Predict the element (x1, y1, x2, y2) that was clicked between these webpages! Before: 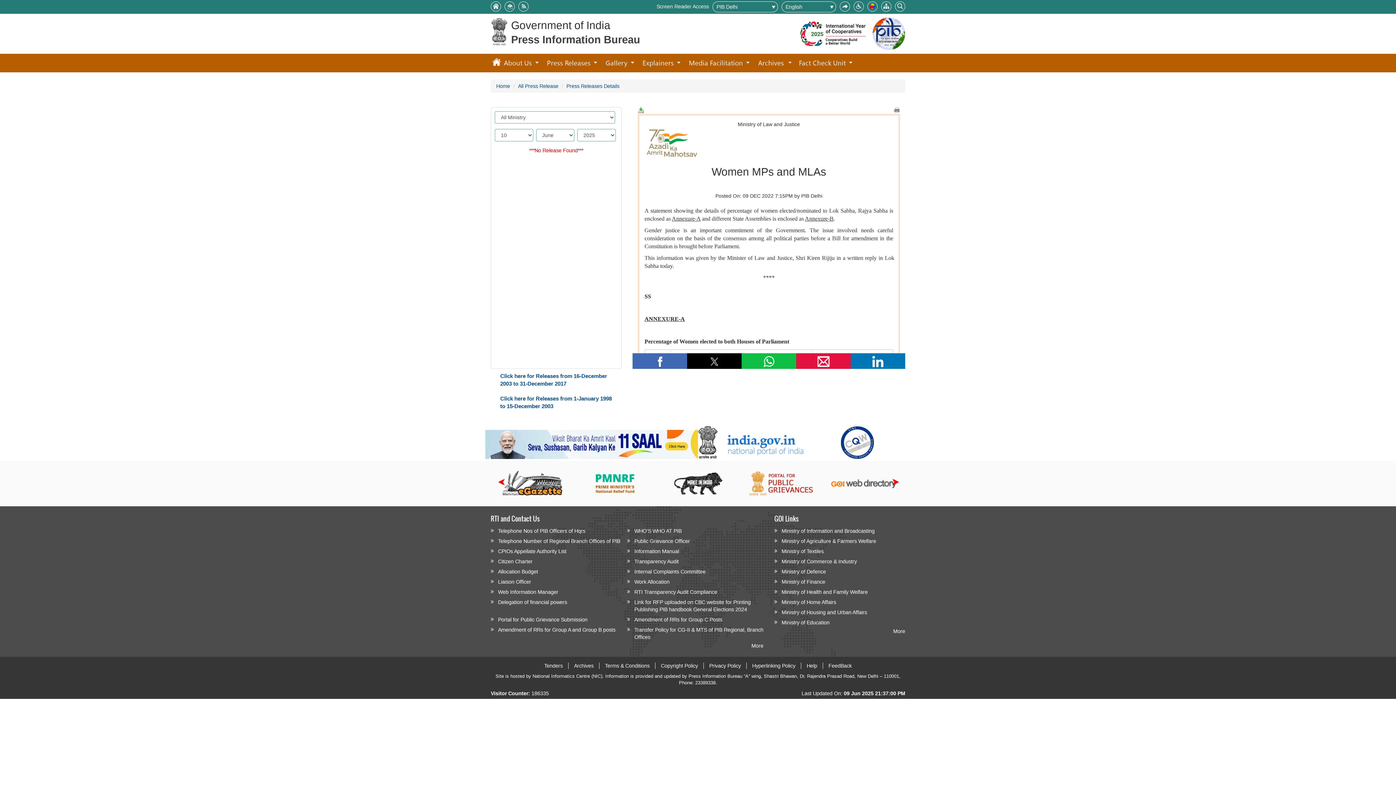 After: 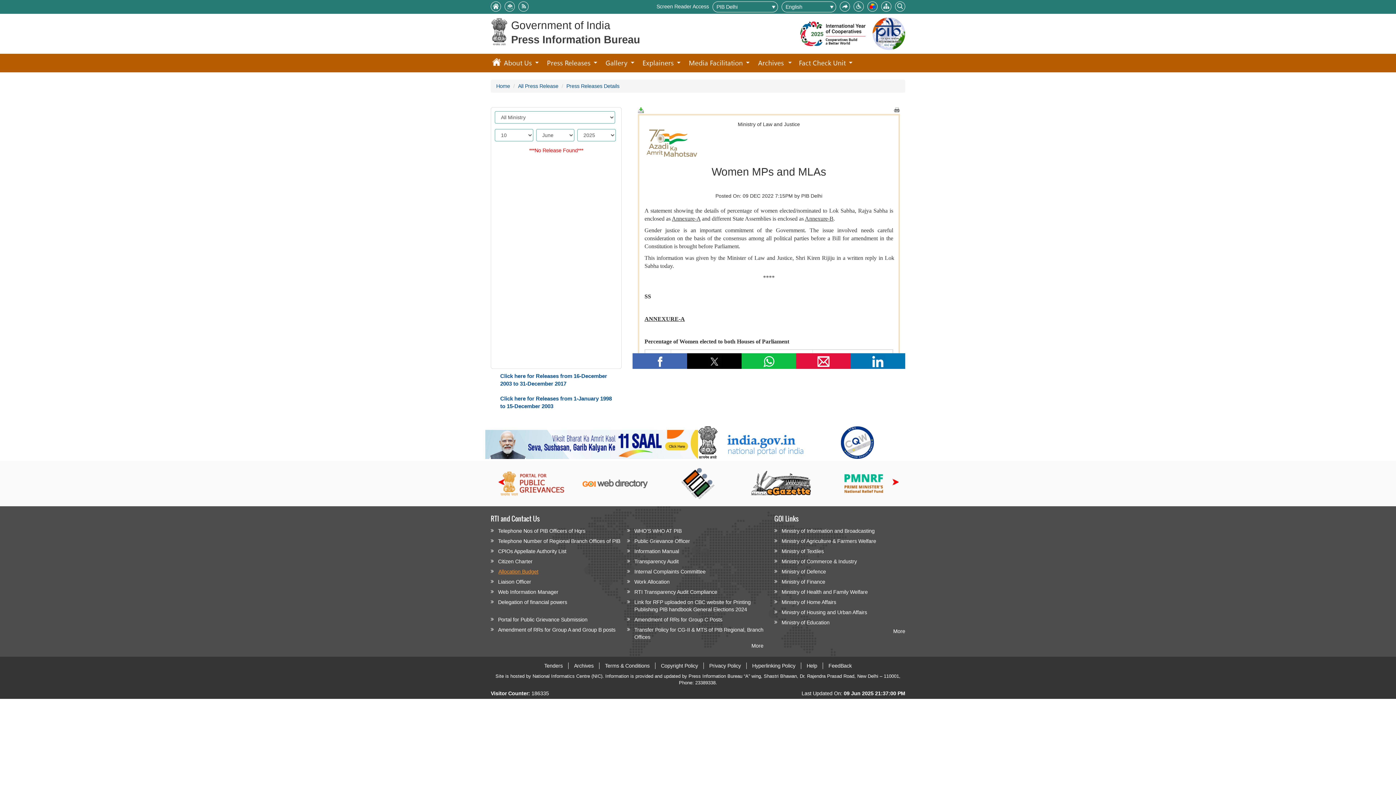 Action: bbox: (490, 566, 627, 577) label: Allocation Budget